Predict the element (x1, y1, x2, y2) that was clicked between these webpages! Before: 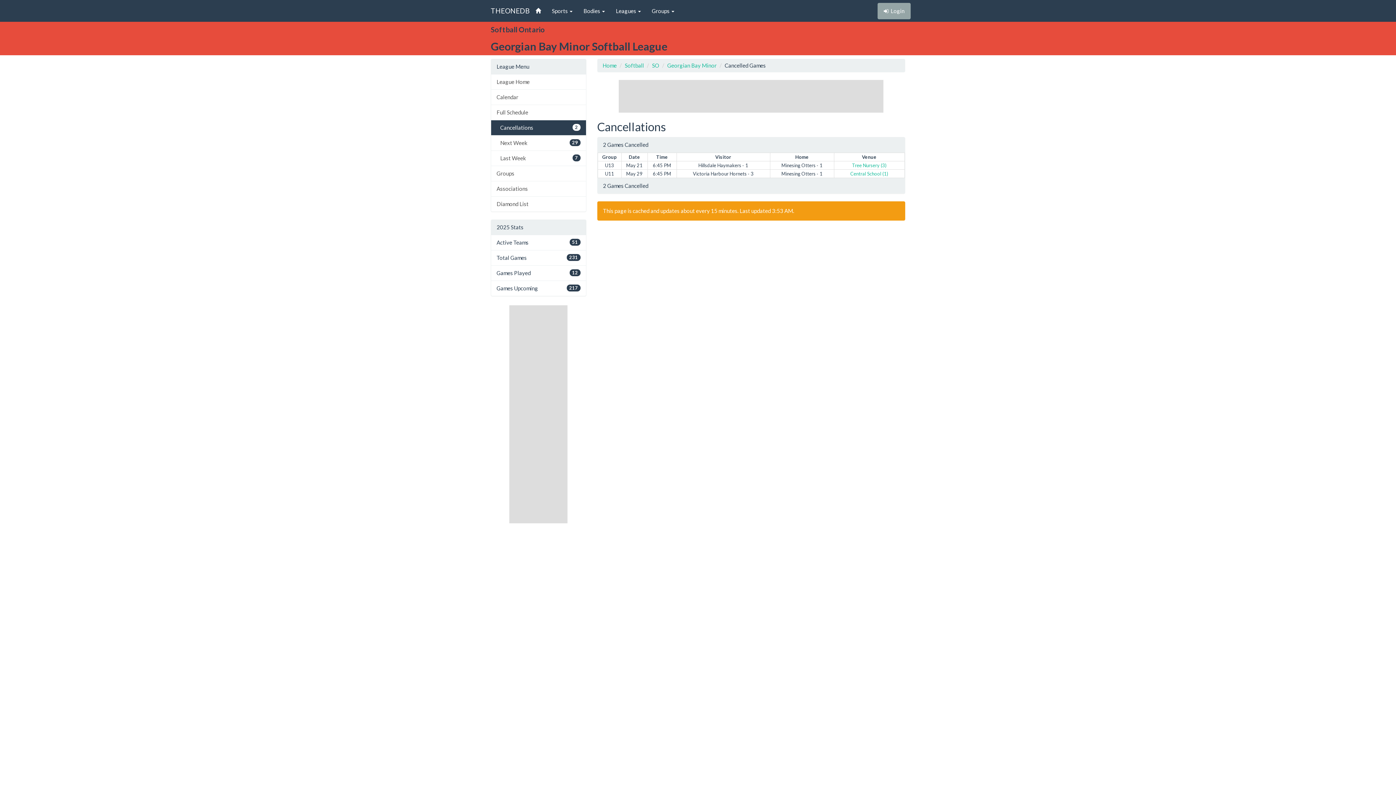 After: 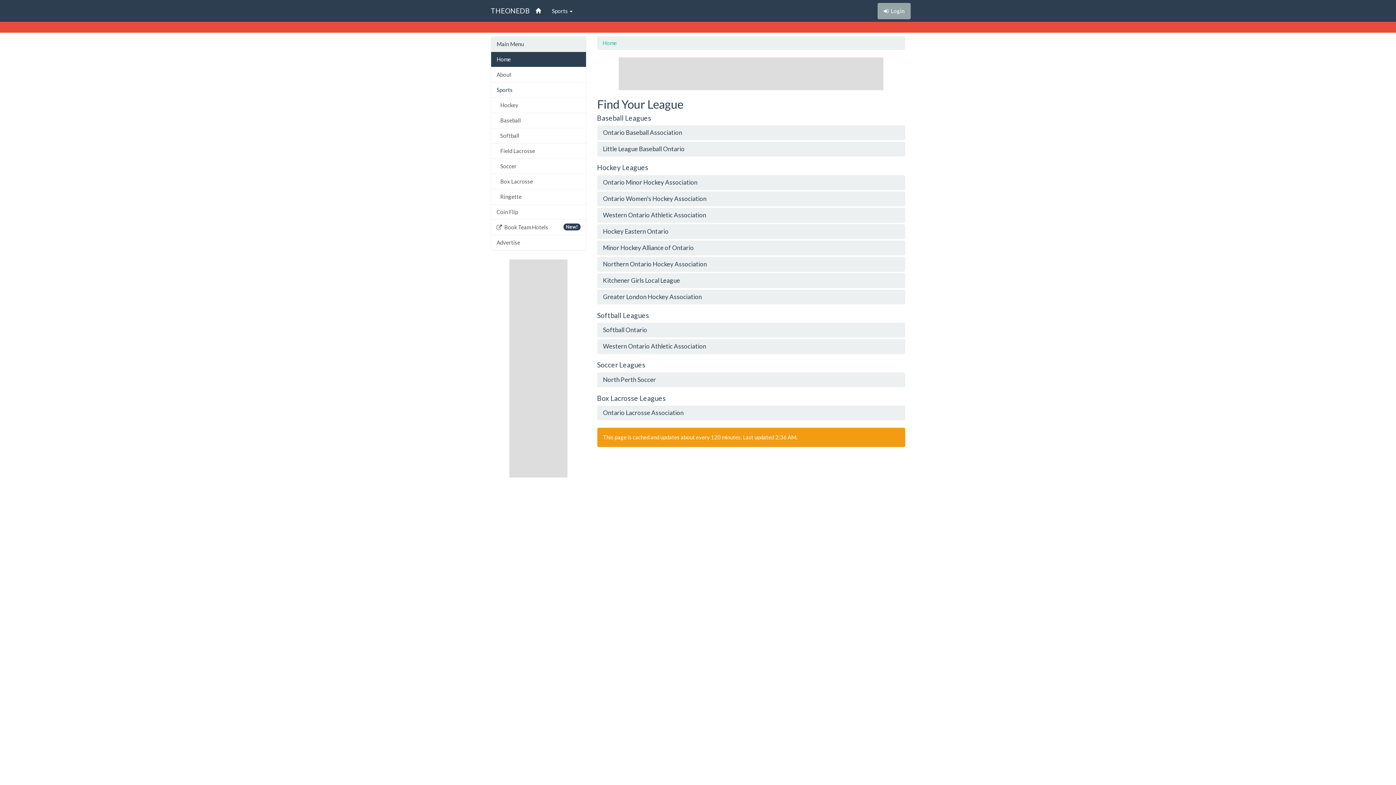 Action: bbox: (530, 0, 546, 21)